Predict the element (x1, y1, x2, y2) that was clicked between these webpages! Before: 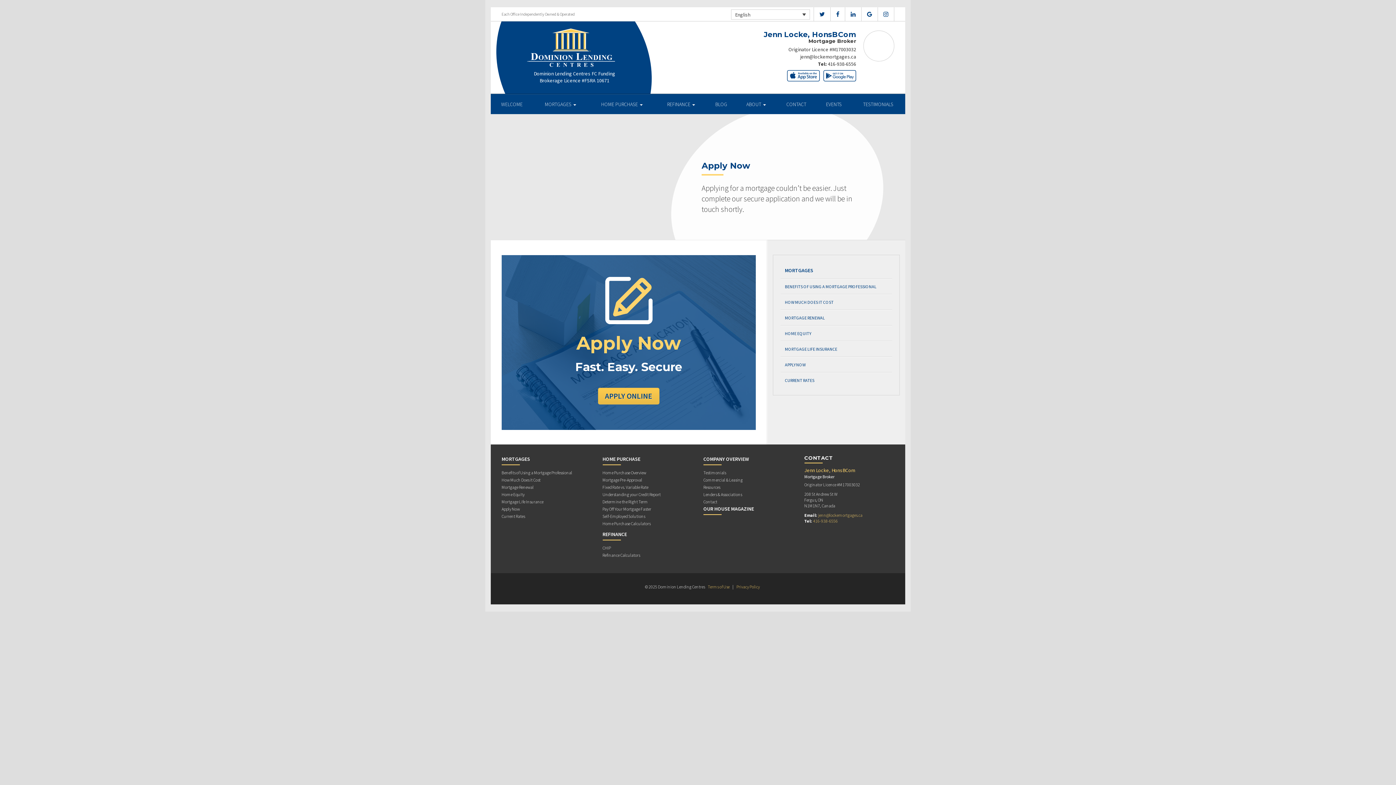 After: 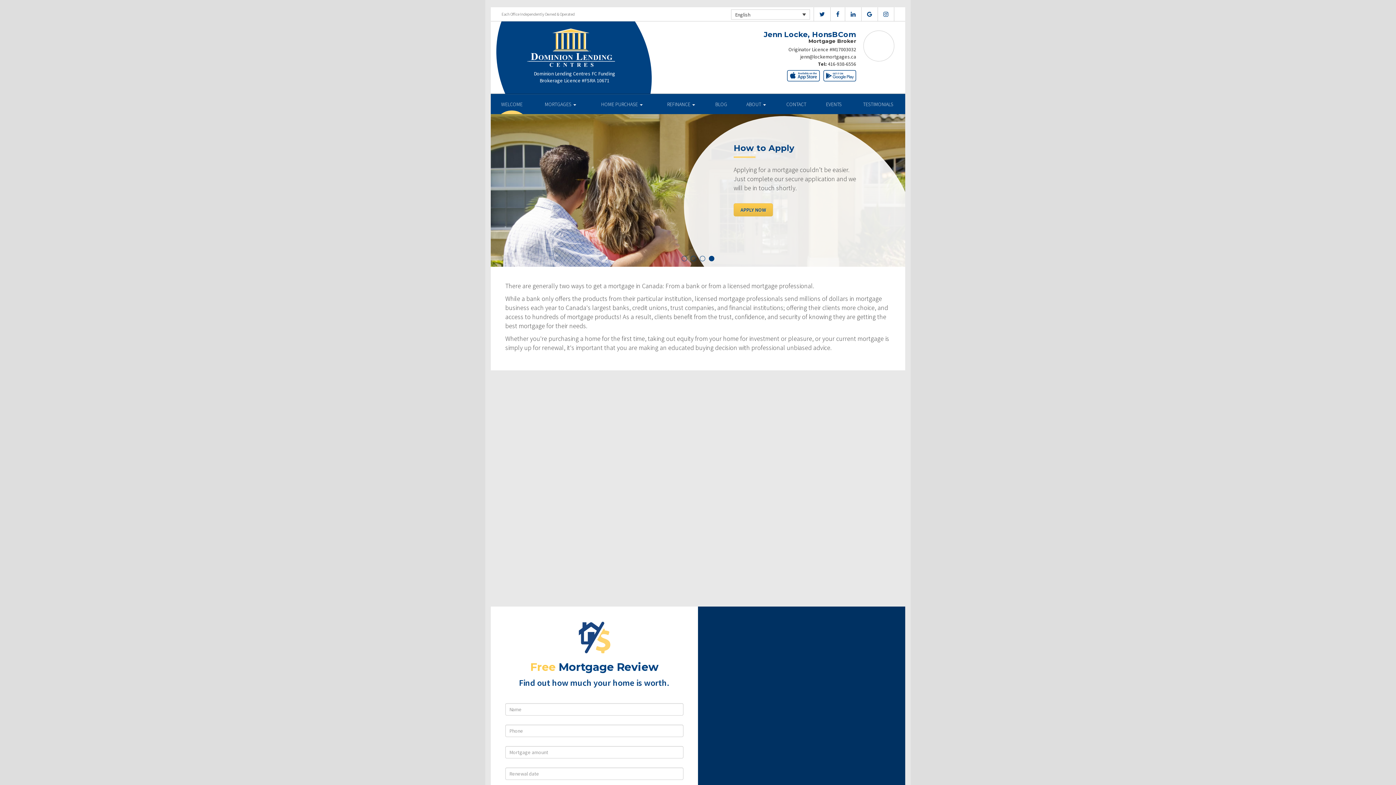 Action: label: WELCOME bbox: (490, 94, 533, 114)